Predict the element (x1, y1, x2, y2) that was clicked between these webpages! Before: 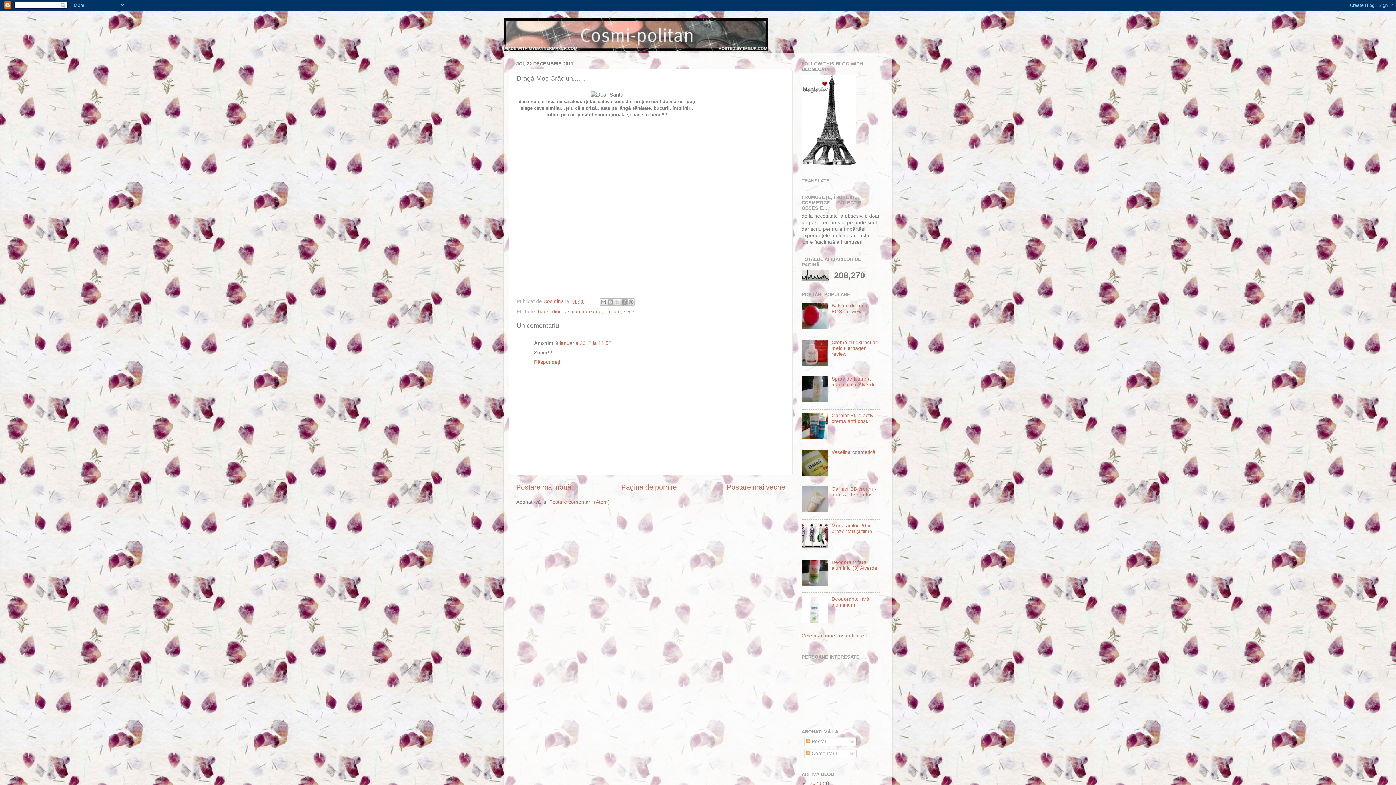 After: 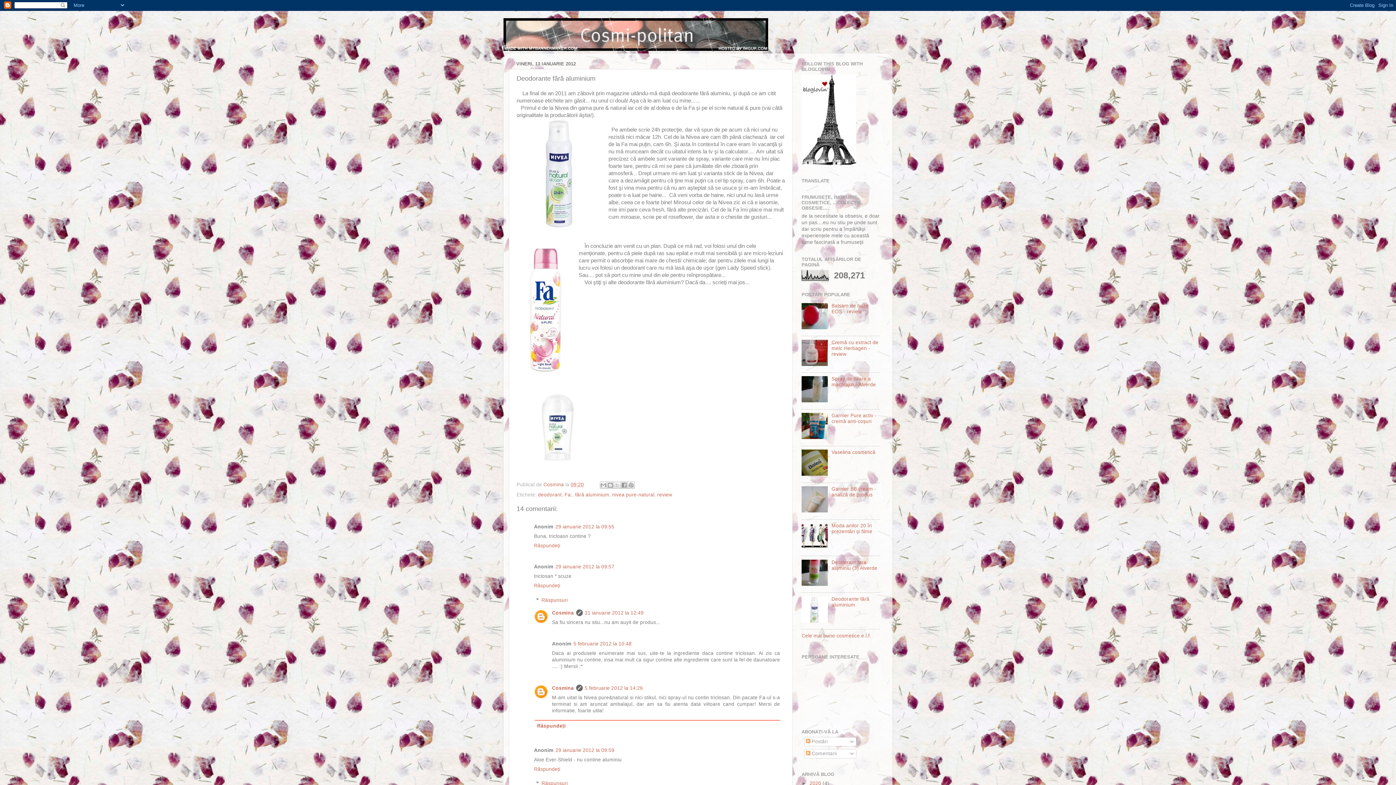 Action: bbox: (831, 596, 869, 607) label: Deodorante fără aluminium